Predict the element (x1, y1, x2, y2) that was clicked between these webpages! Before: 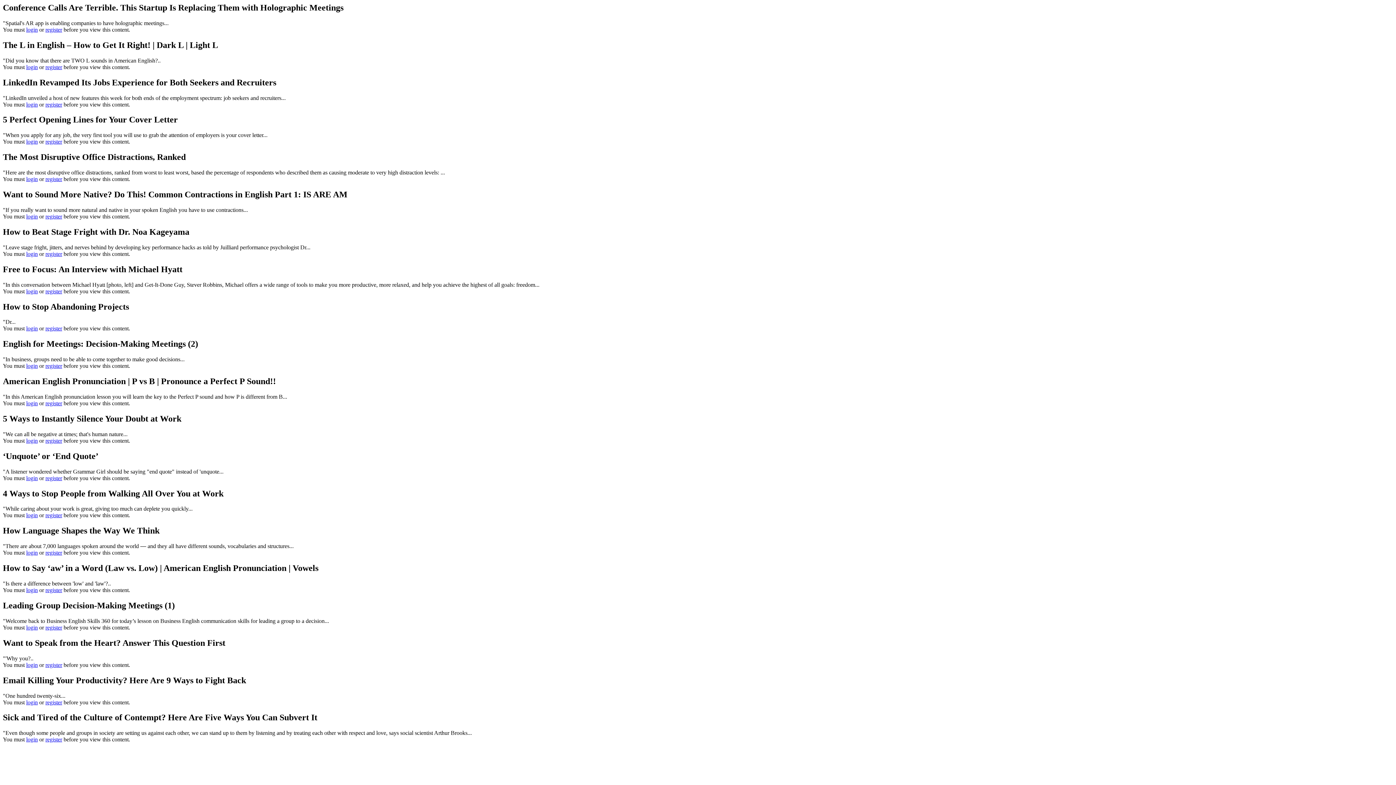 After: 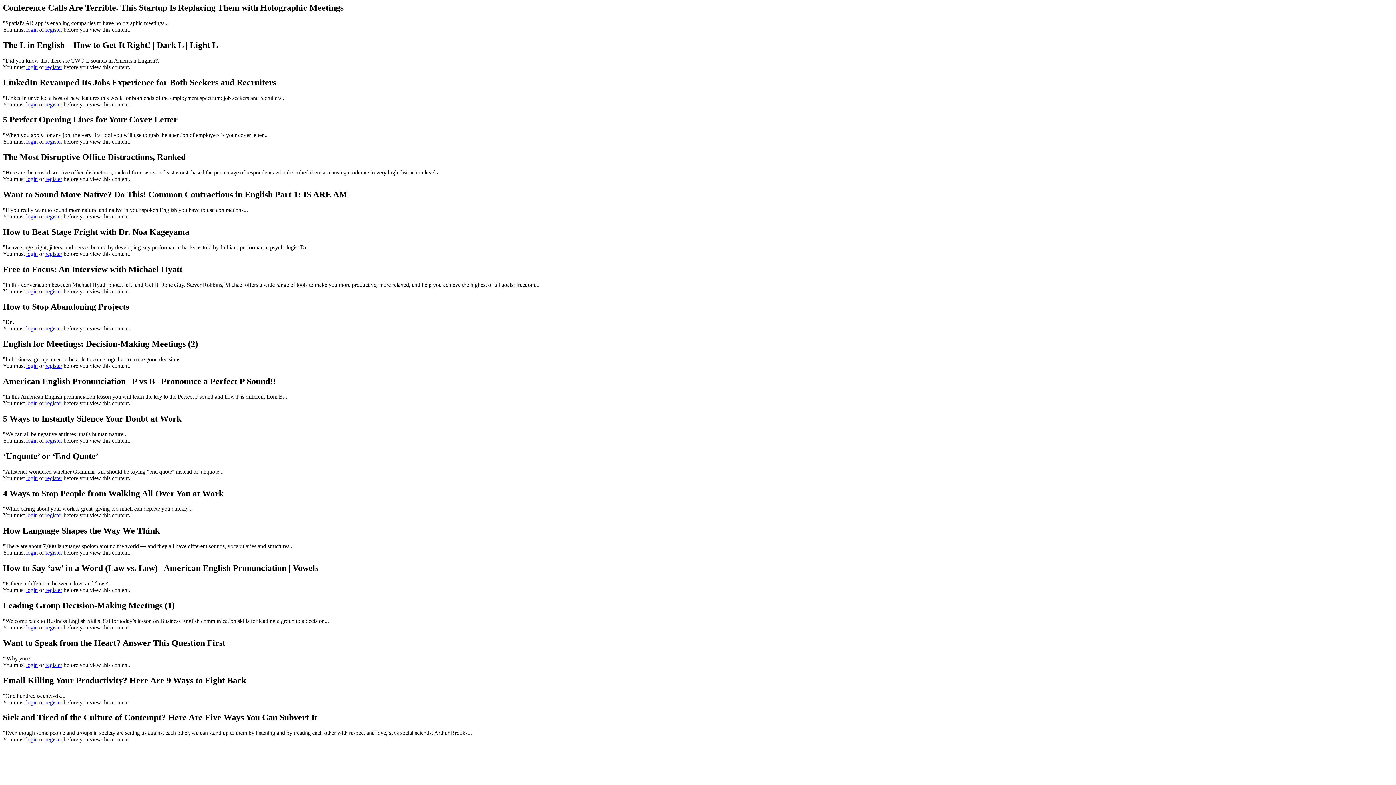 Action: label: login bbox: (26, 624, 37, 630)